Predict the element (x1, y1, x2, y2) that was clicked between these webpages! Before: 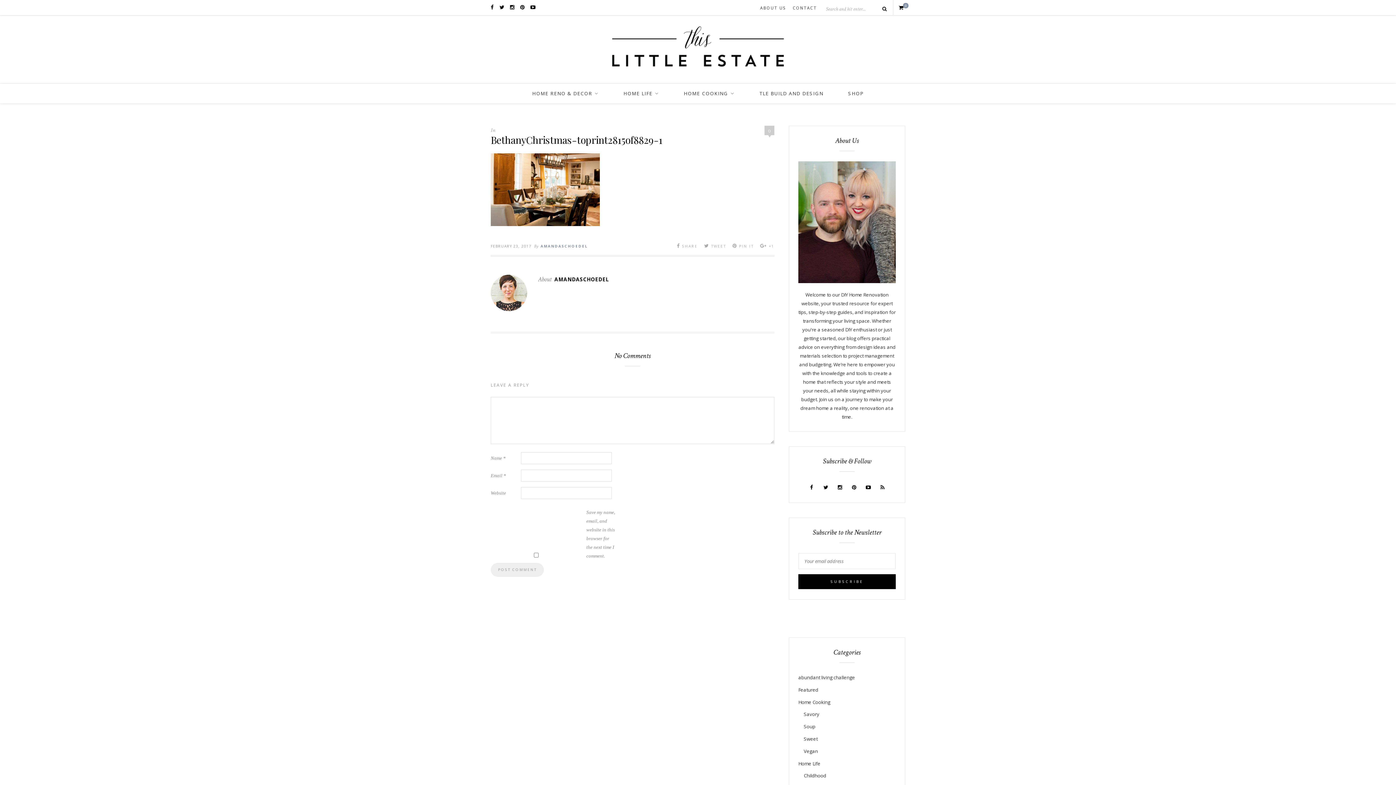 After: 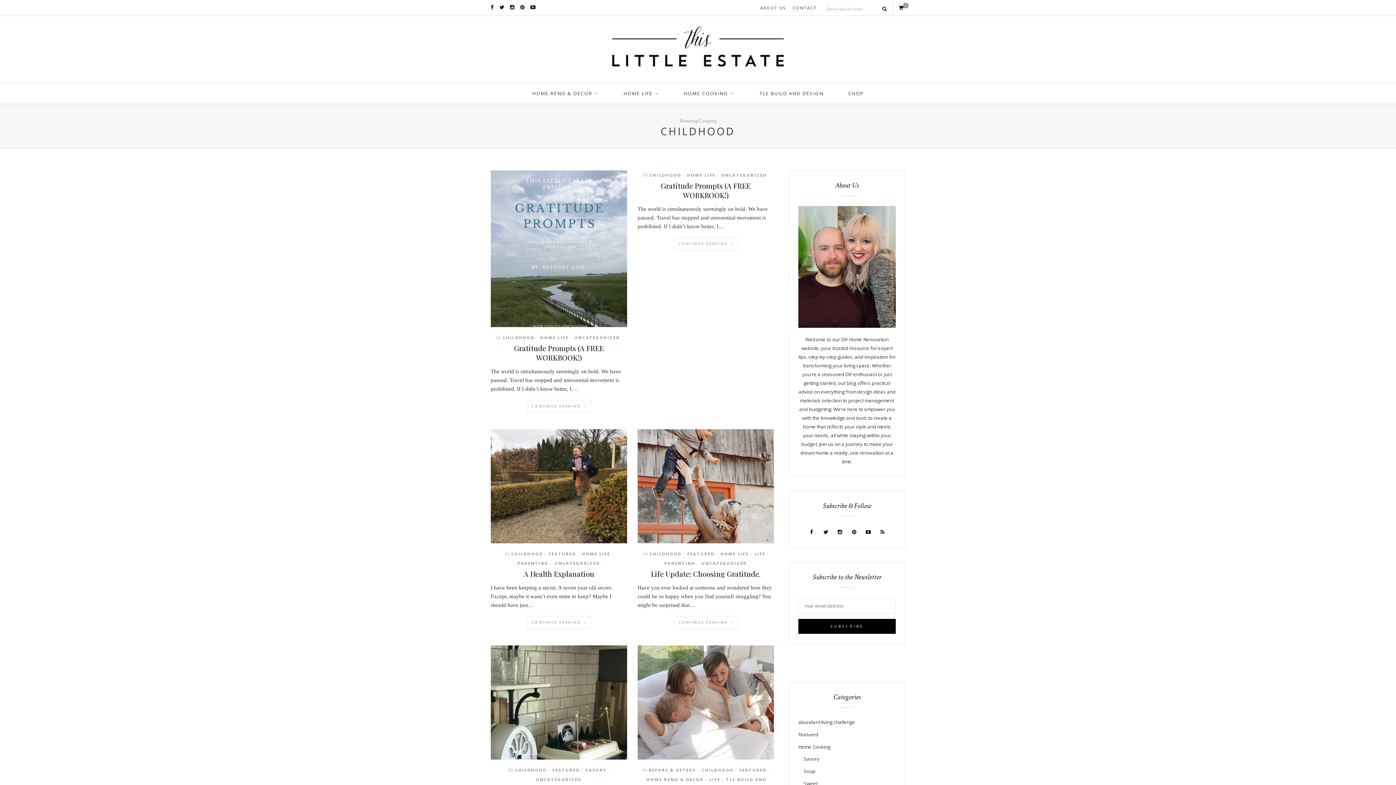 Action: bbox: (804, 772, 826, 779) label: Childhood